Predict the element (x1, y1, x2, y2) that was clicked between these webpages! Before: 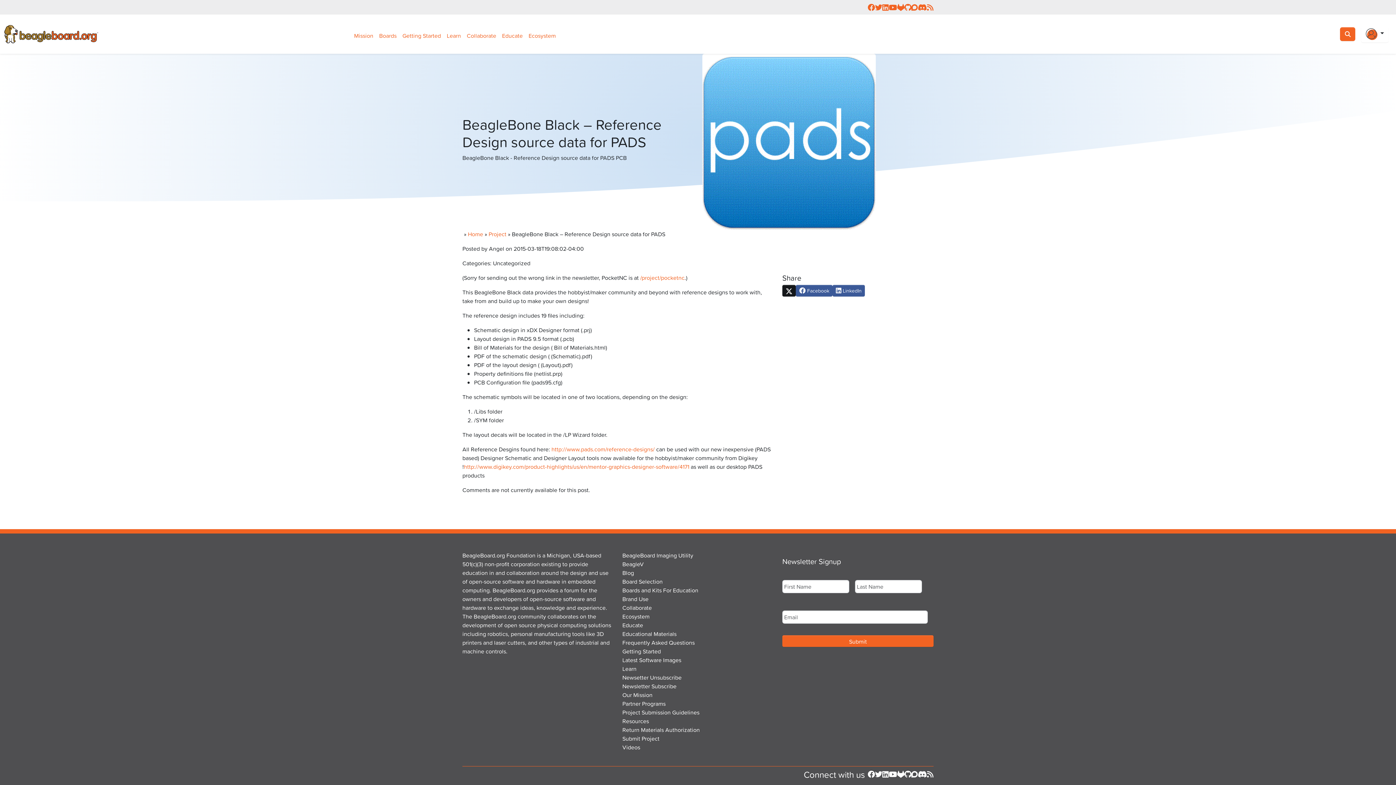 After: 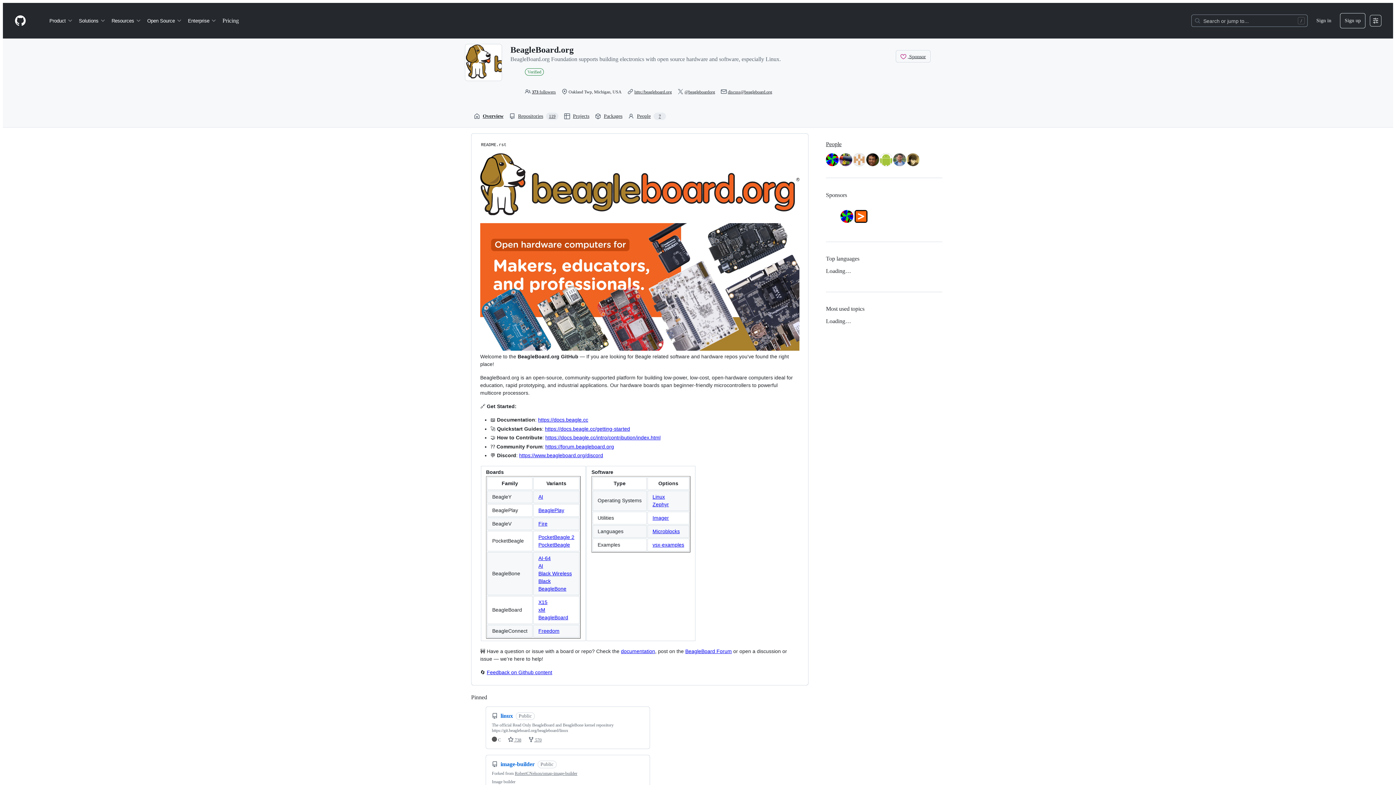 Action: bbox: (904, 2, 911, 11) label: View BeagleBoard GitHub